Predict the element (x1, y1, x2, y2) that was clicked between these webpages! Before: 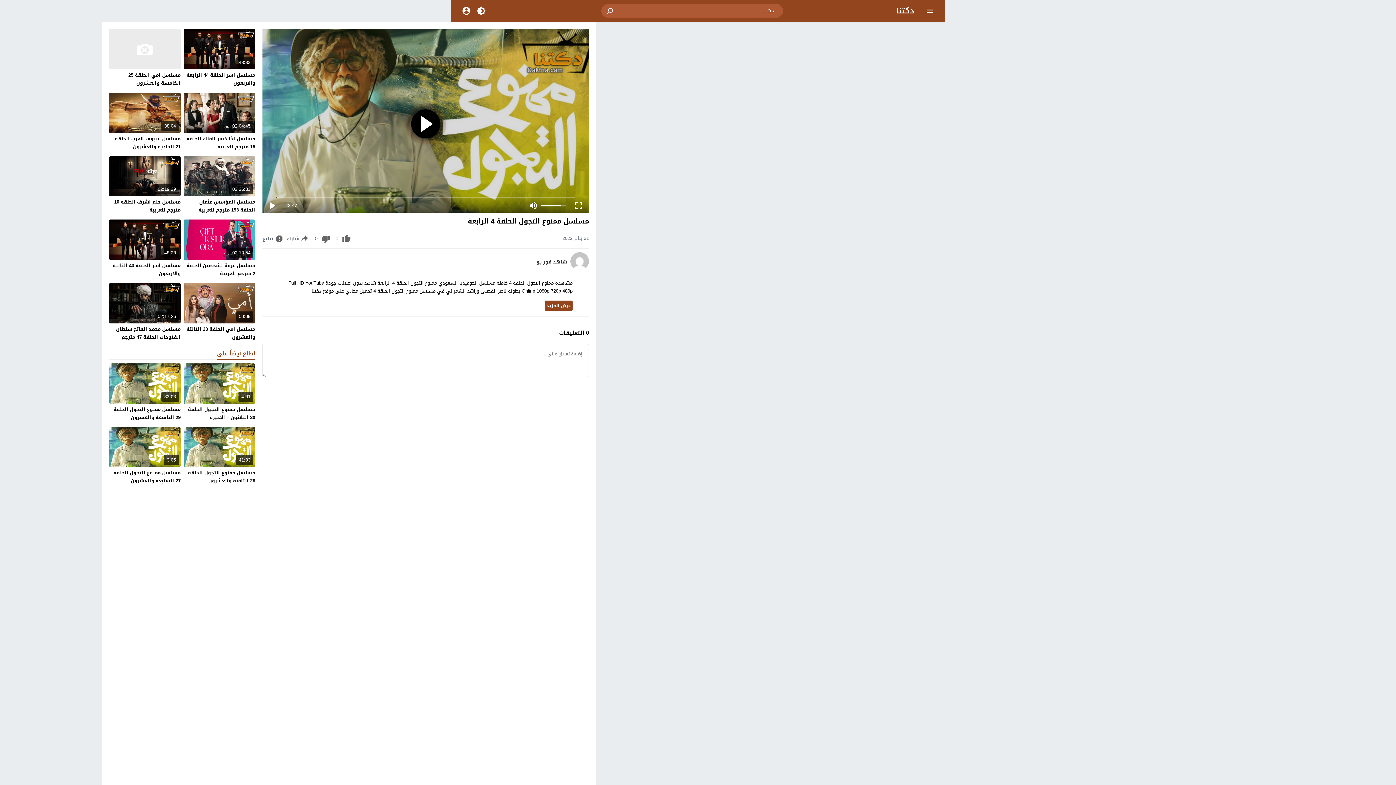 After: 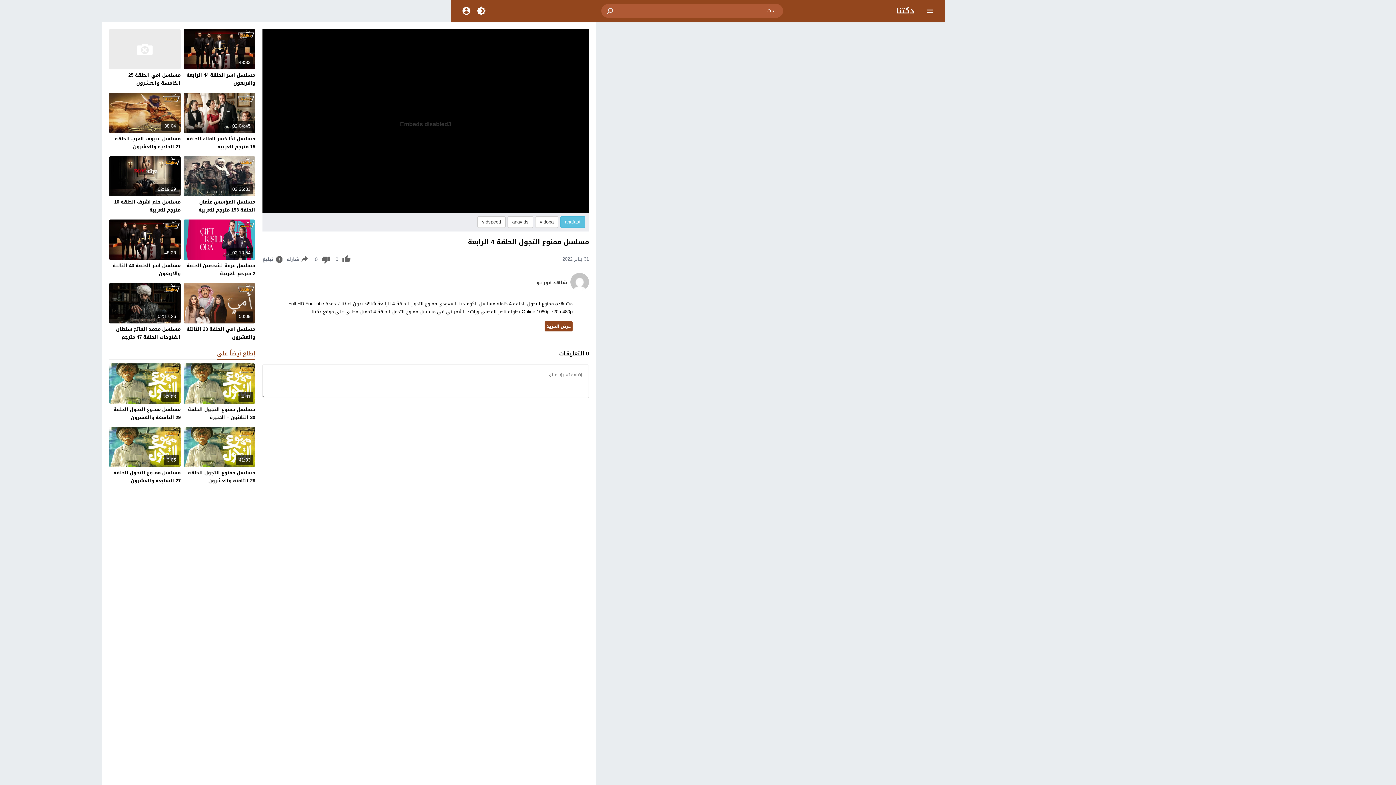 Action: bbox: (411, 109, 440, 138)